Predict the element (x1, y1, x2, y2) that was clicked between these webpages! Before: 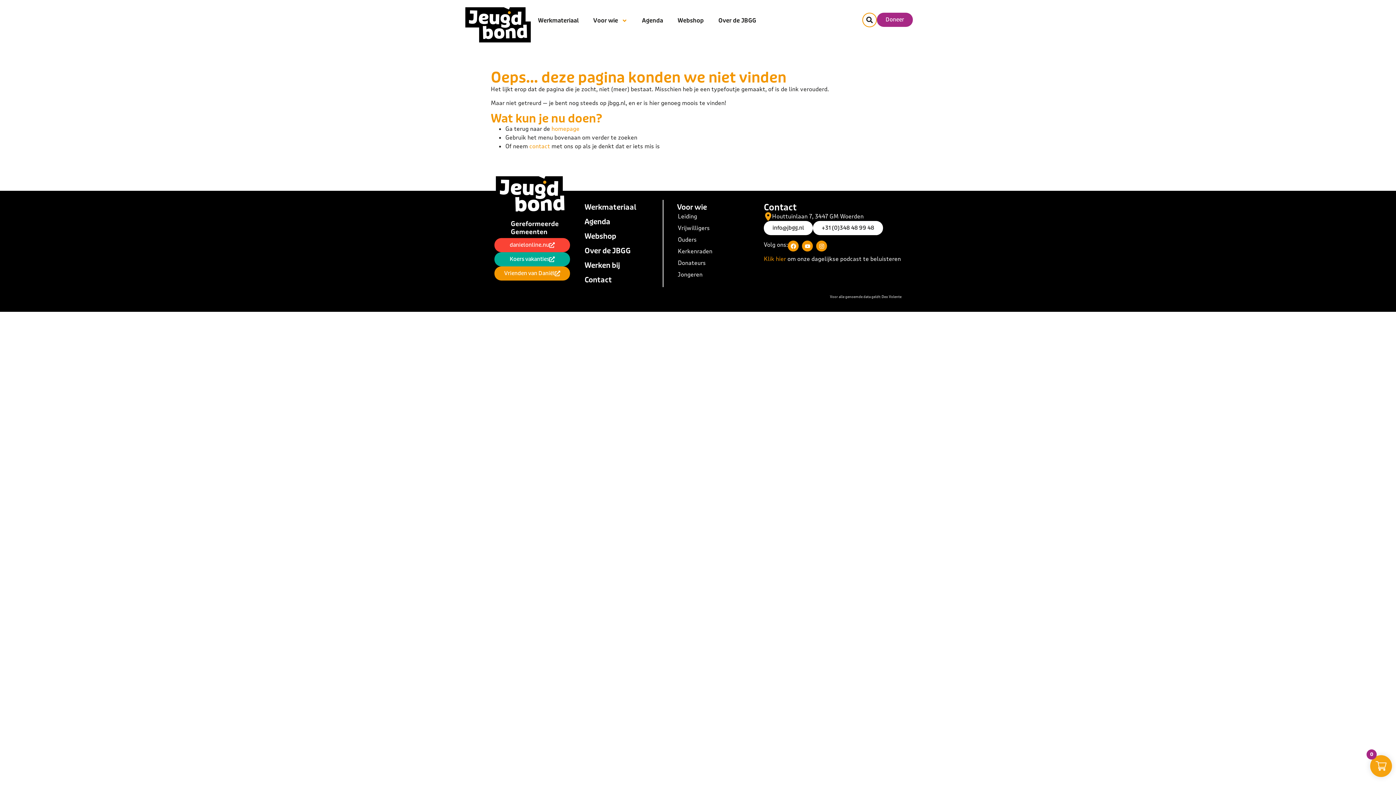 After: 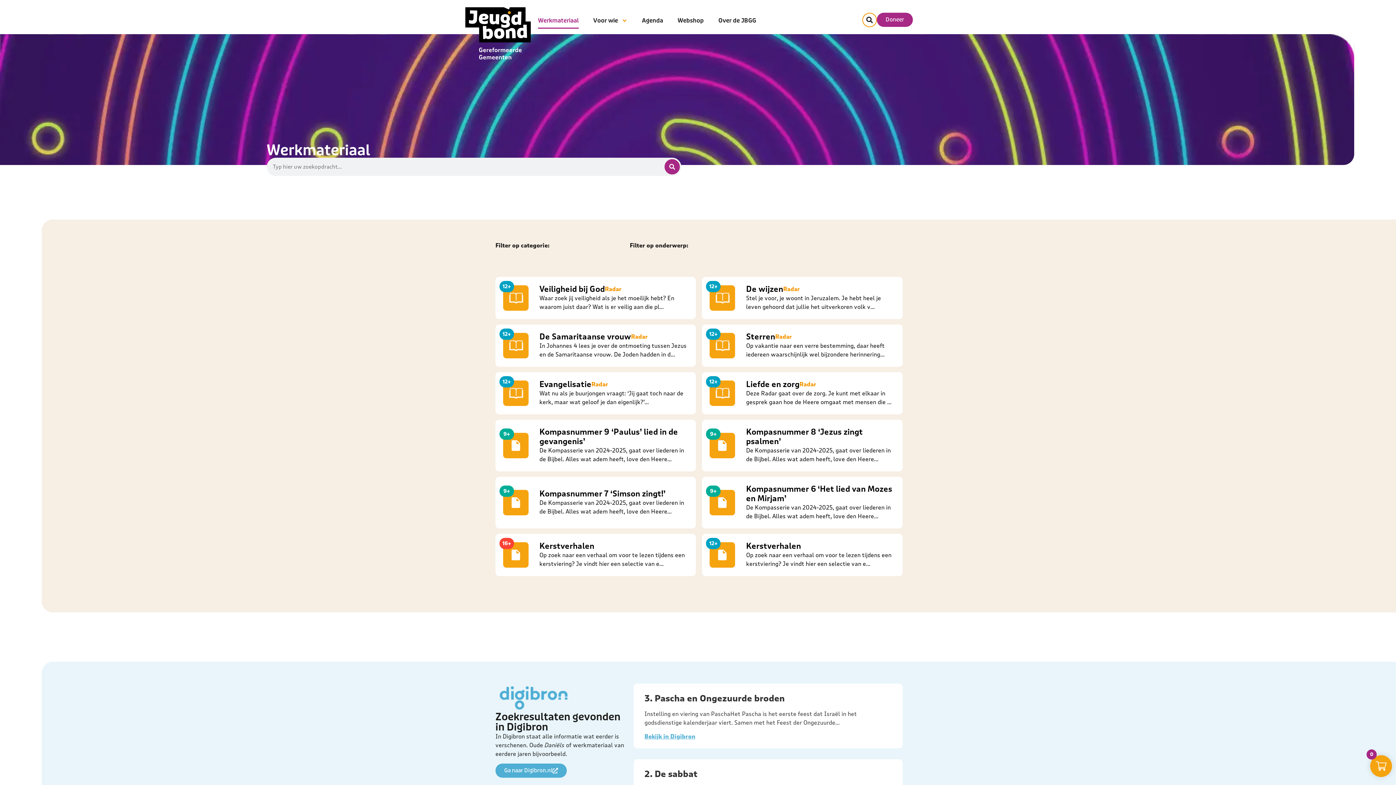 Action: bbox: (577, 199, 662, 214) label: Werkmateriaal